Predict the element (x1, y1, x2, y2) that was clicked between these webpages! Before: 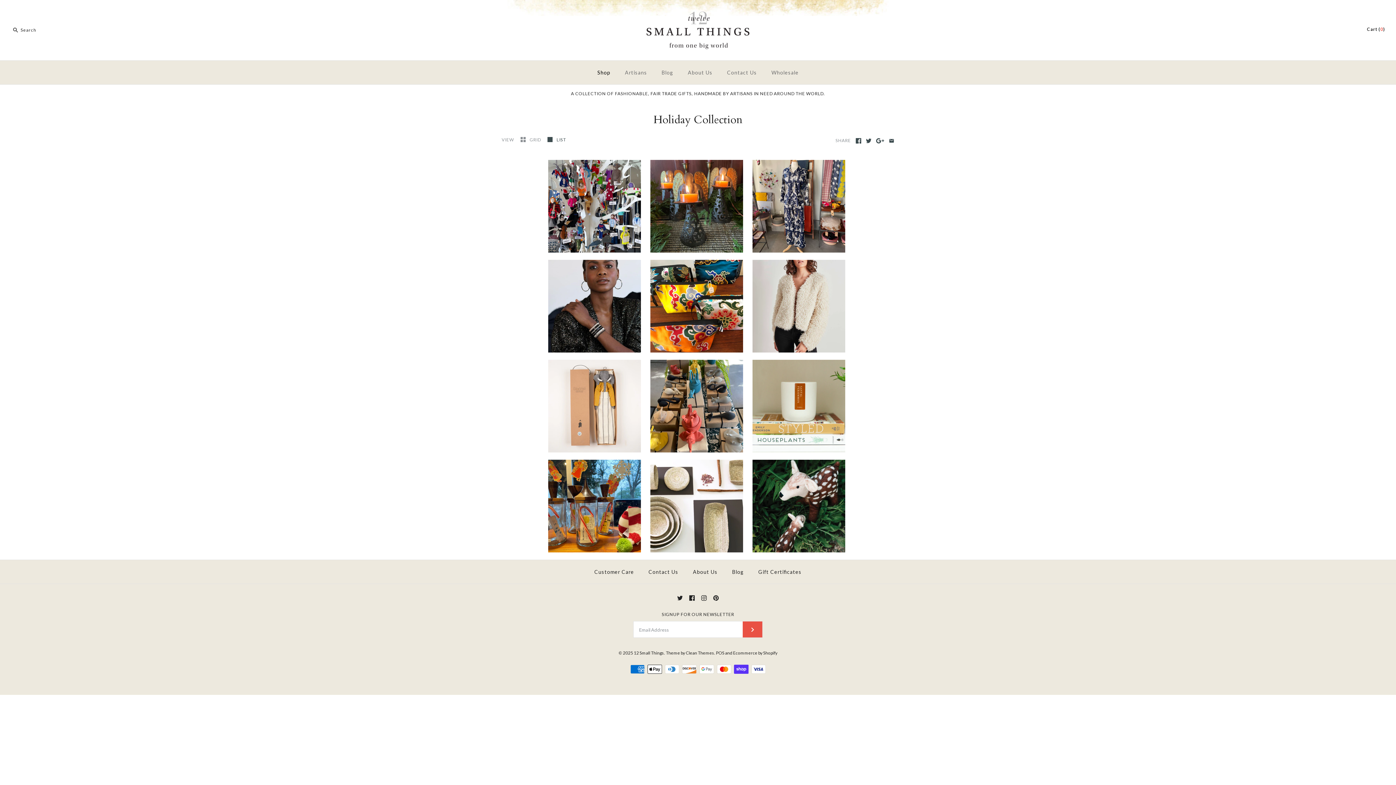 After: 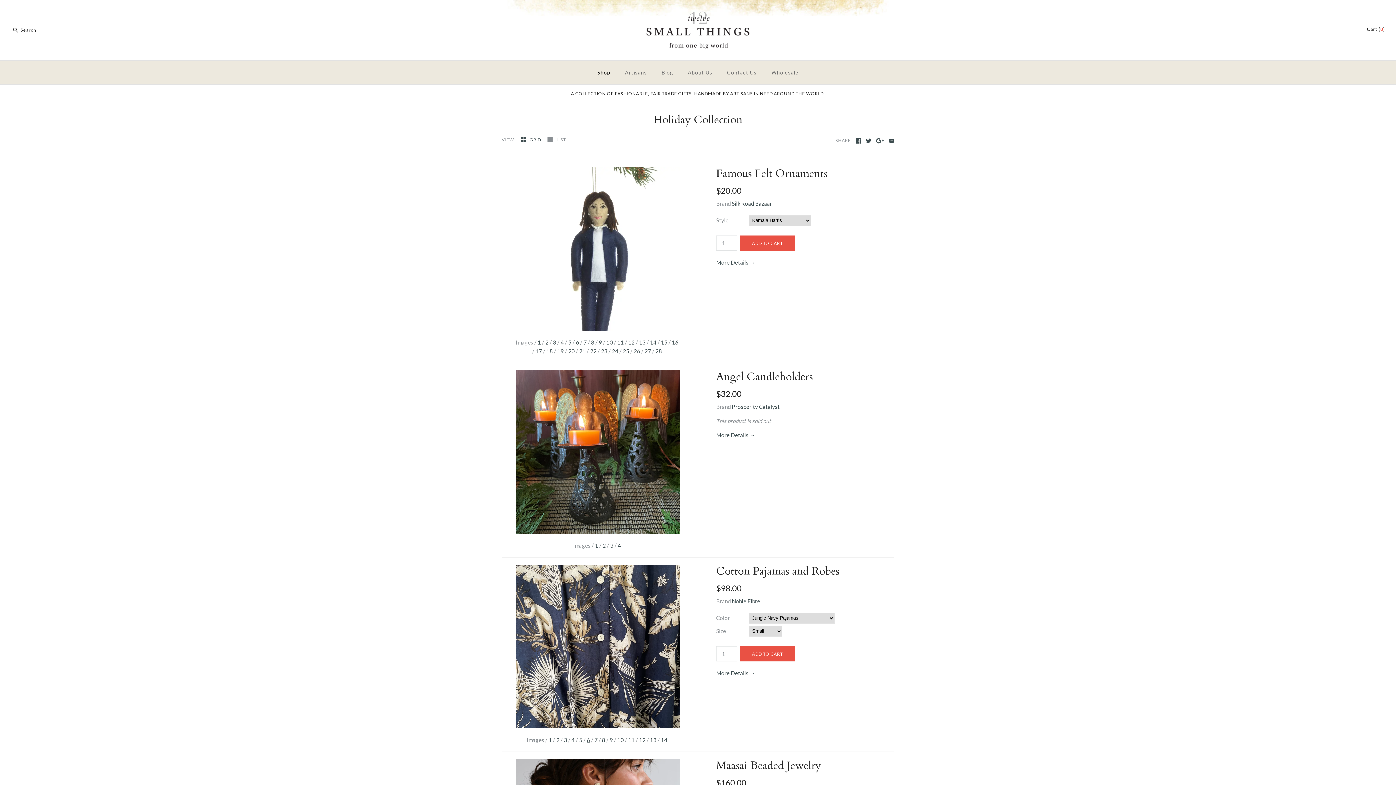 Action: label: LIST bbox: (547, 137, 566, 142)